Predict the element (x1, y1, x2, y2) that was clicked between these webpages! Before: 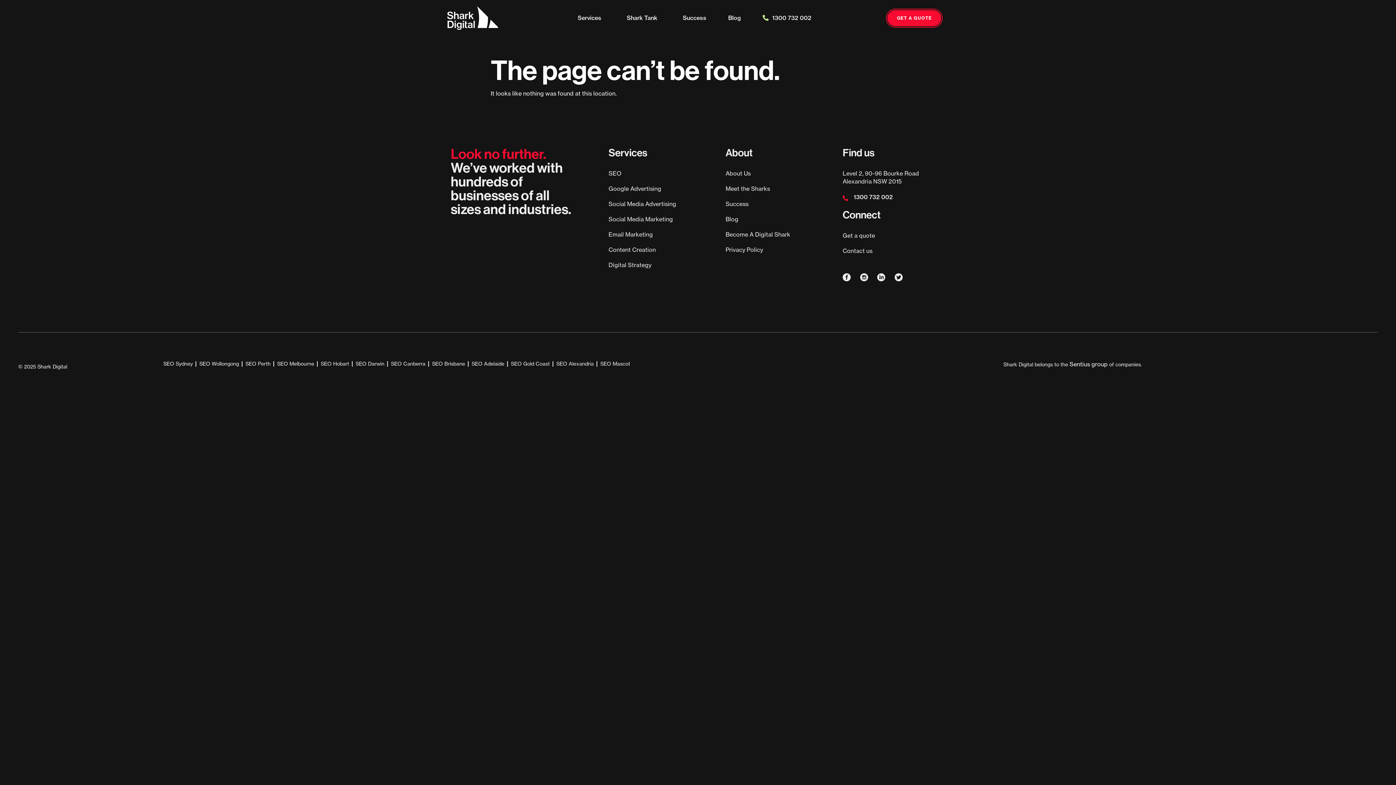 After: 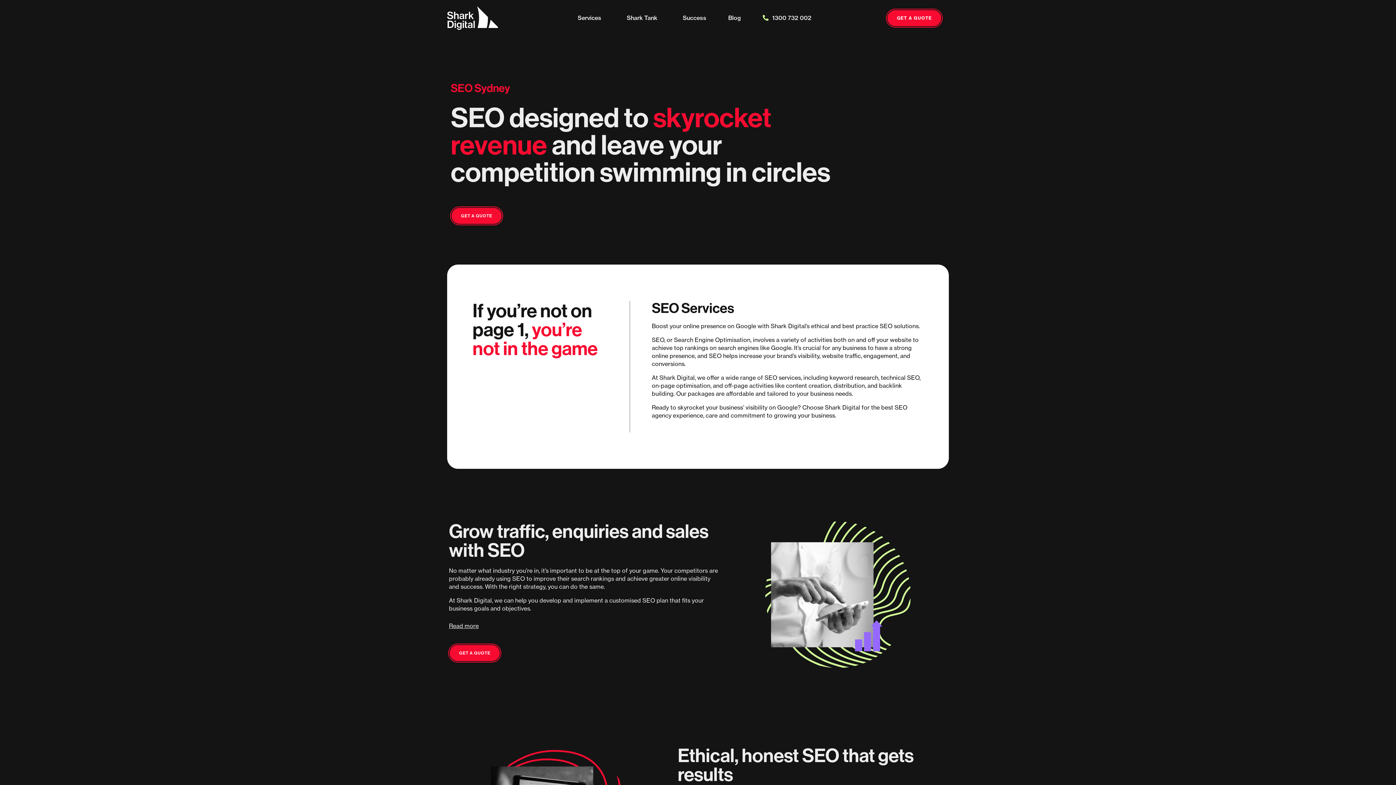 Action: bbox: (160, 356, 195, 371) label: SEO Sydney